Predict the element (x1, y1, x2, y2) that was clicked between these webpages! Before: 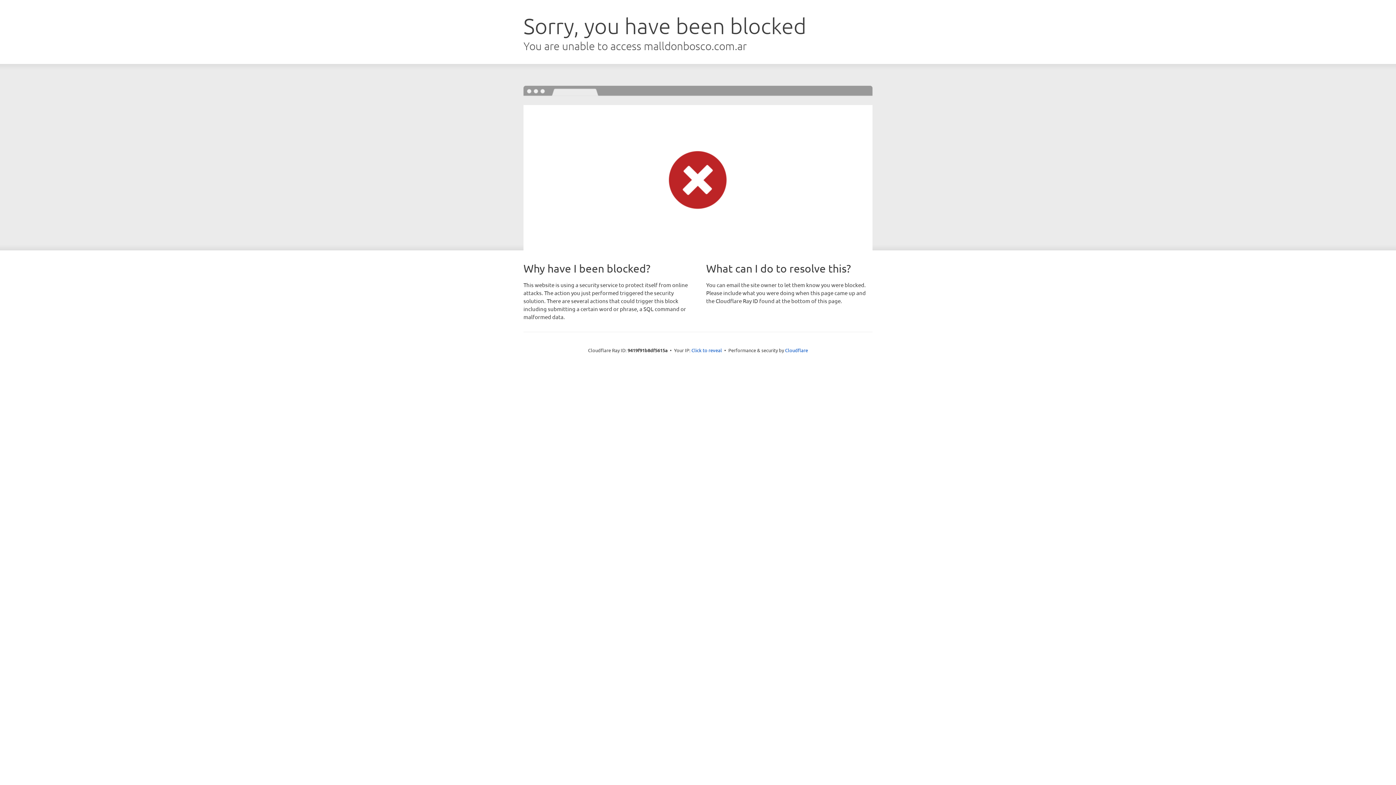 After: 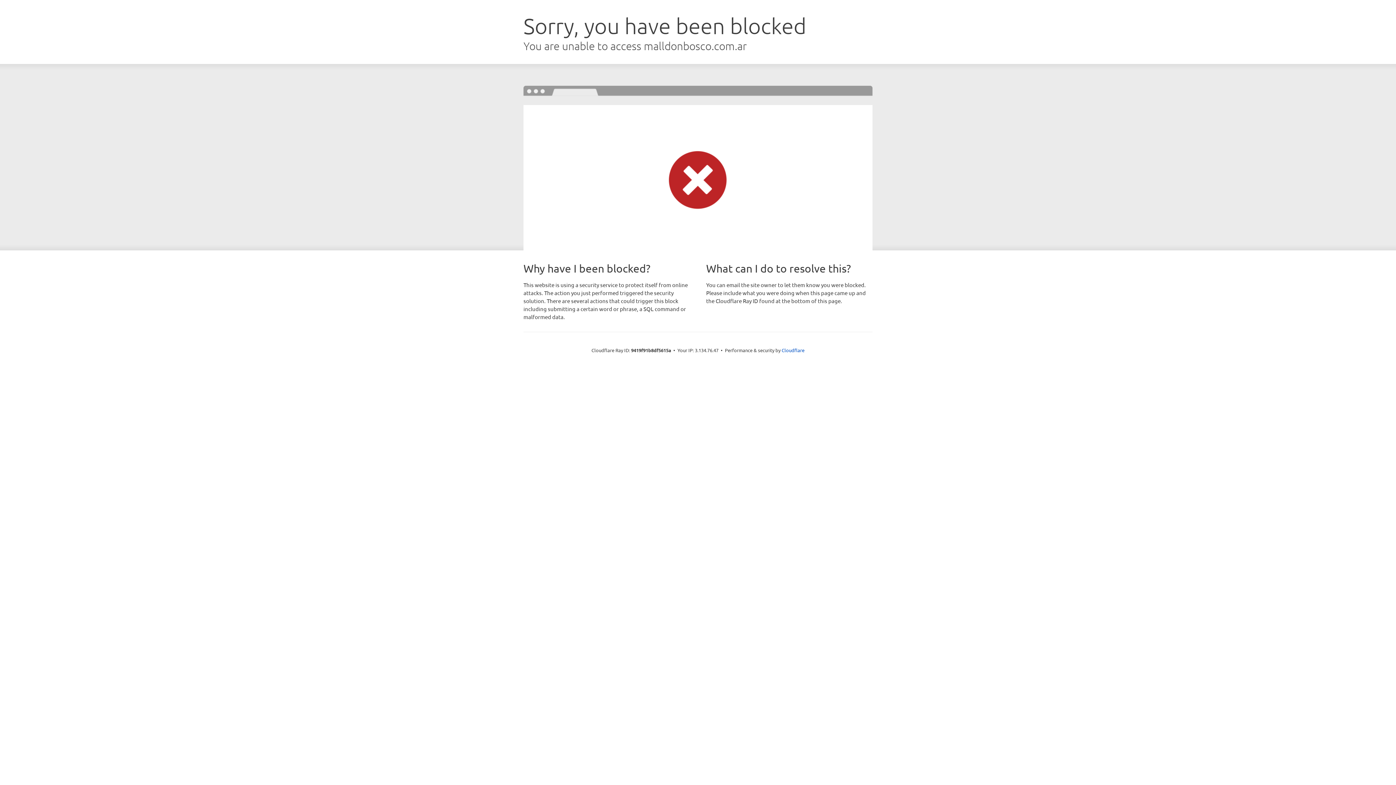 Action: bbox: (691, 346, 722, 353) label: Click to reveal